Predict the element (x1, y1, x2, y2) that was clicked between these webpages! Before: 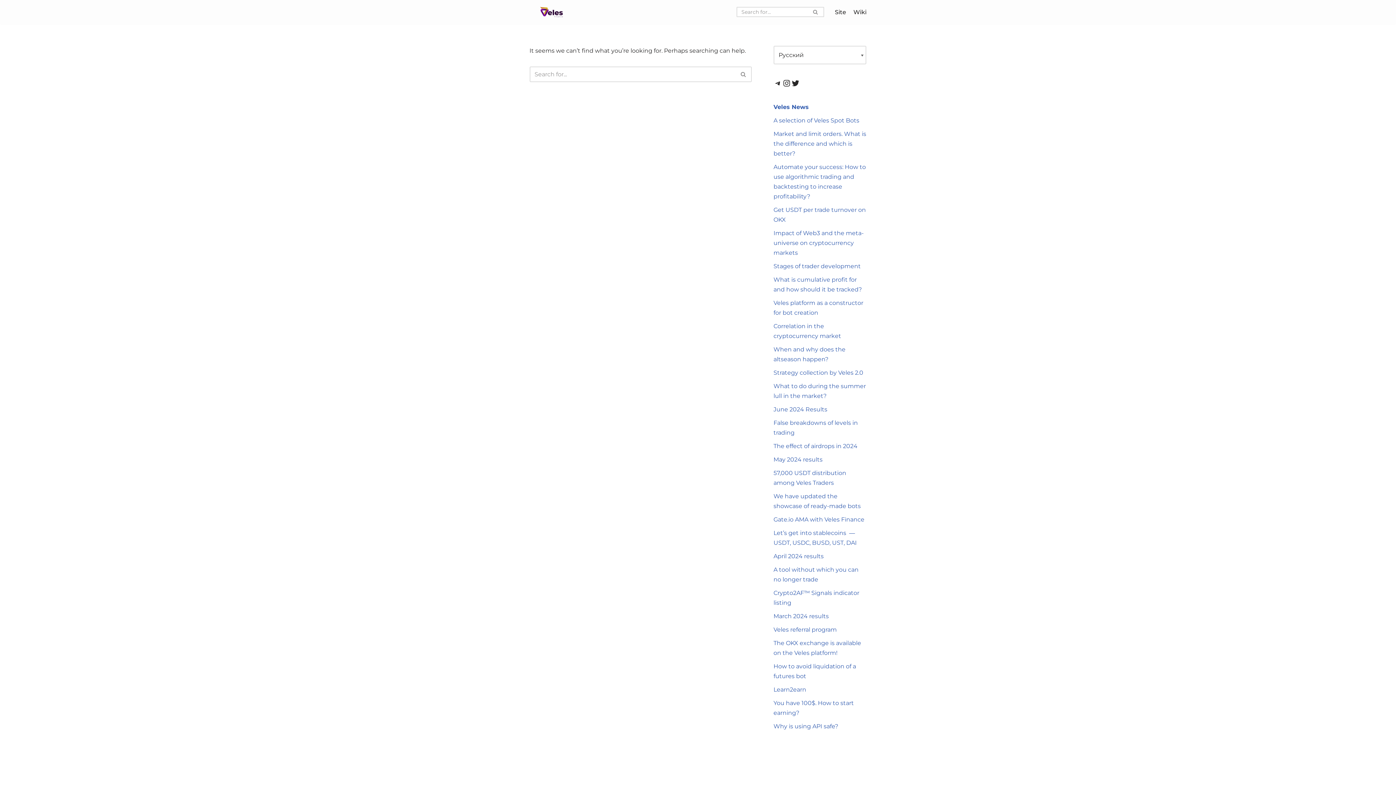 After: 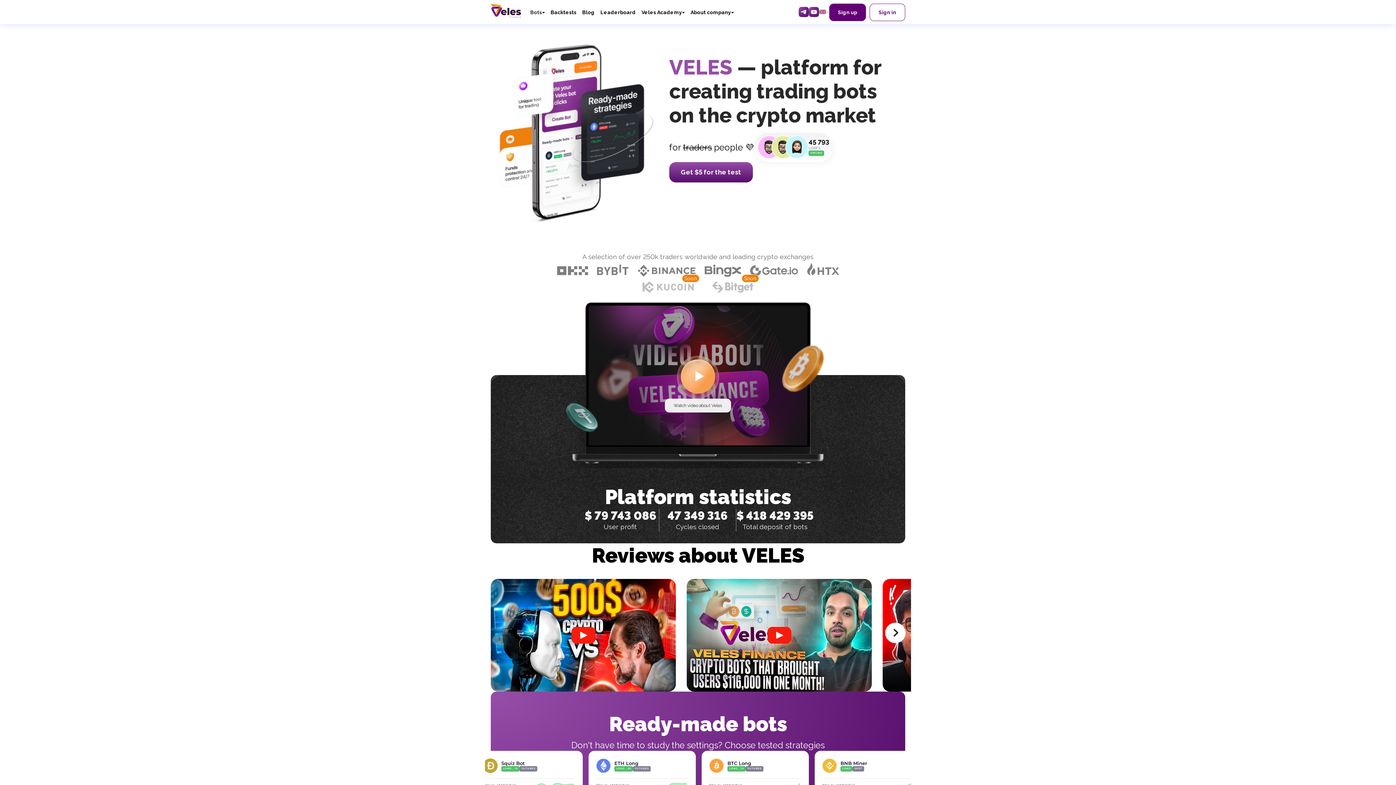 Action: bbox: (835, 7, 846, 16) label: Site